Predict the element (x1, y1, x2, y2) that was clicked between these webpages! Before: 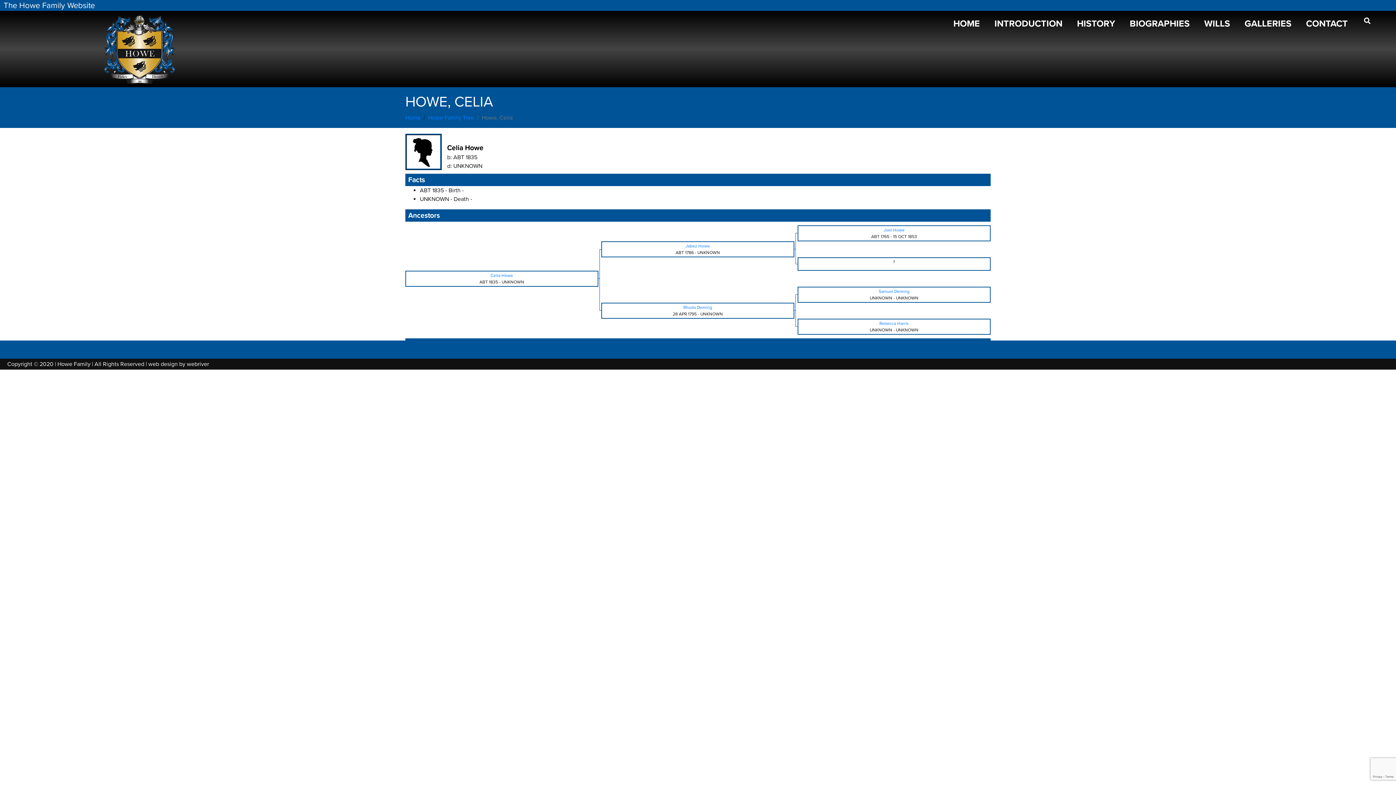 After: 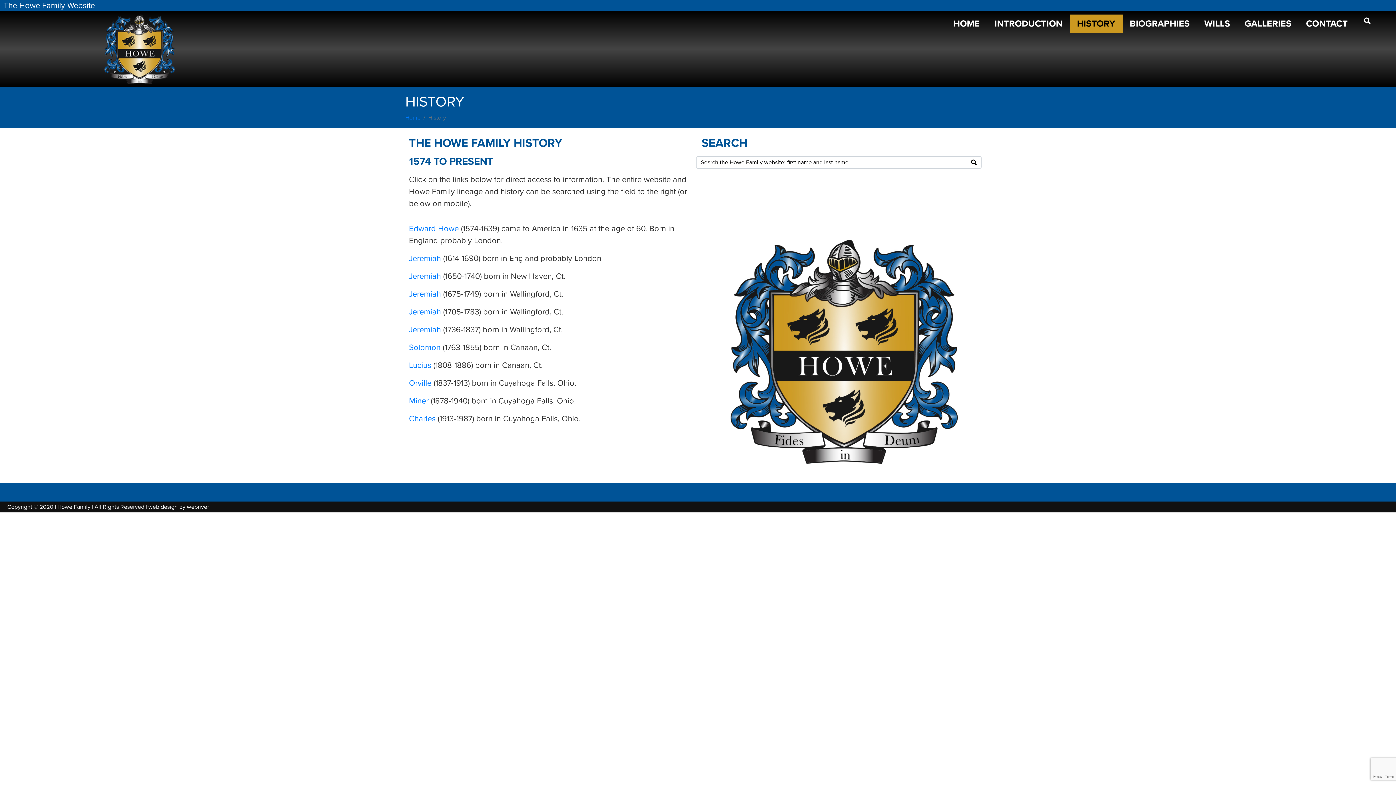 Action: label: Howe Family Tree bbox: (428, 114, 474, 121)